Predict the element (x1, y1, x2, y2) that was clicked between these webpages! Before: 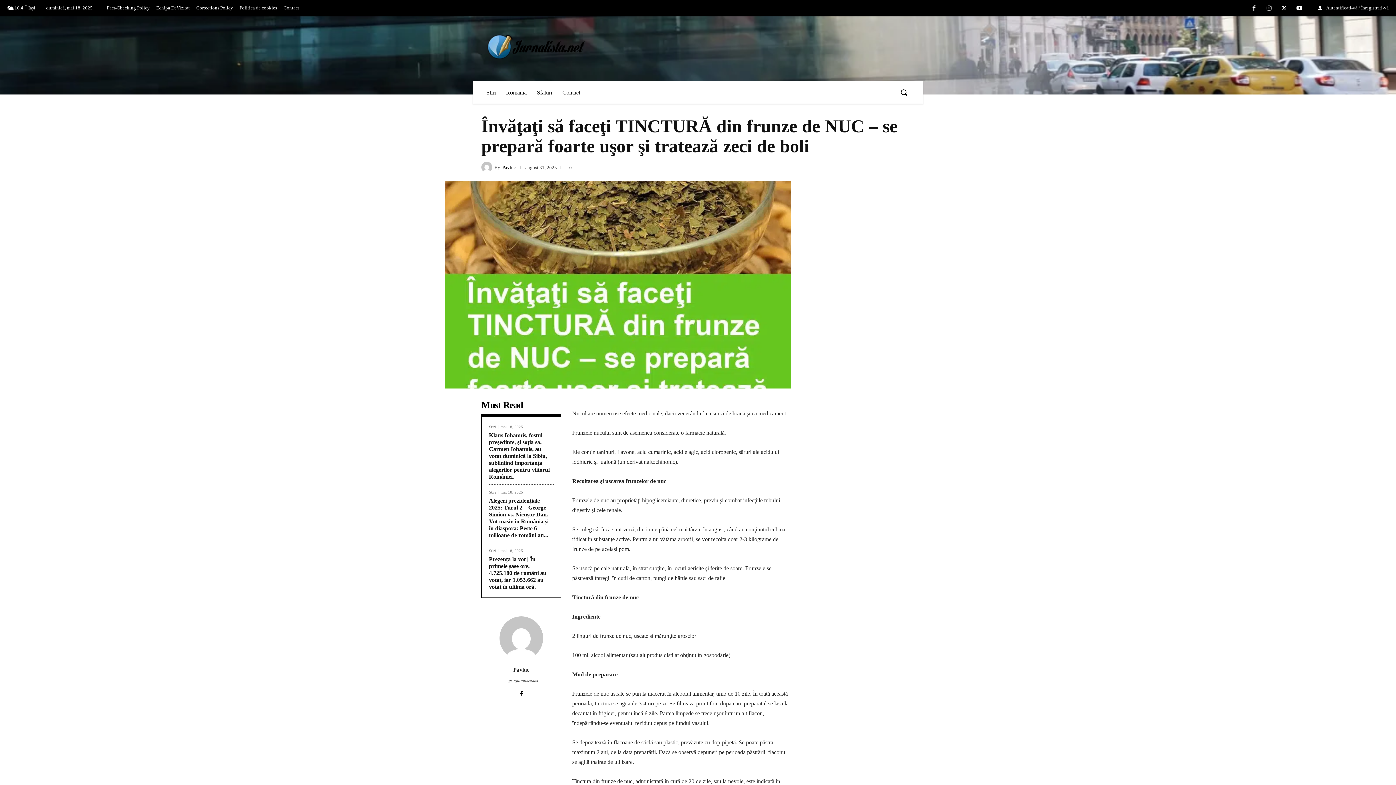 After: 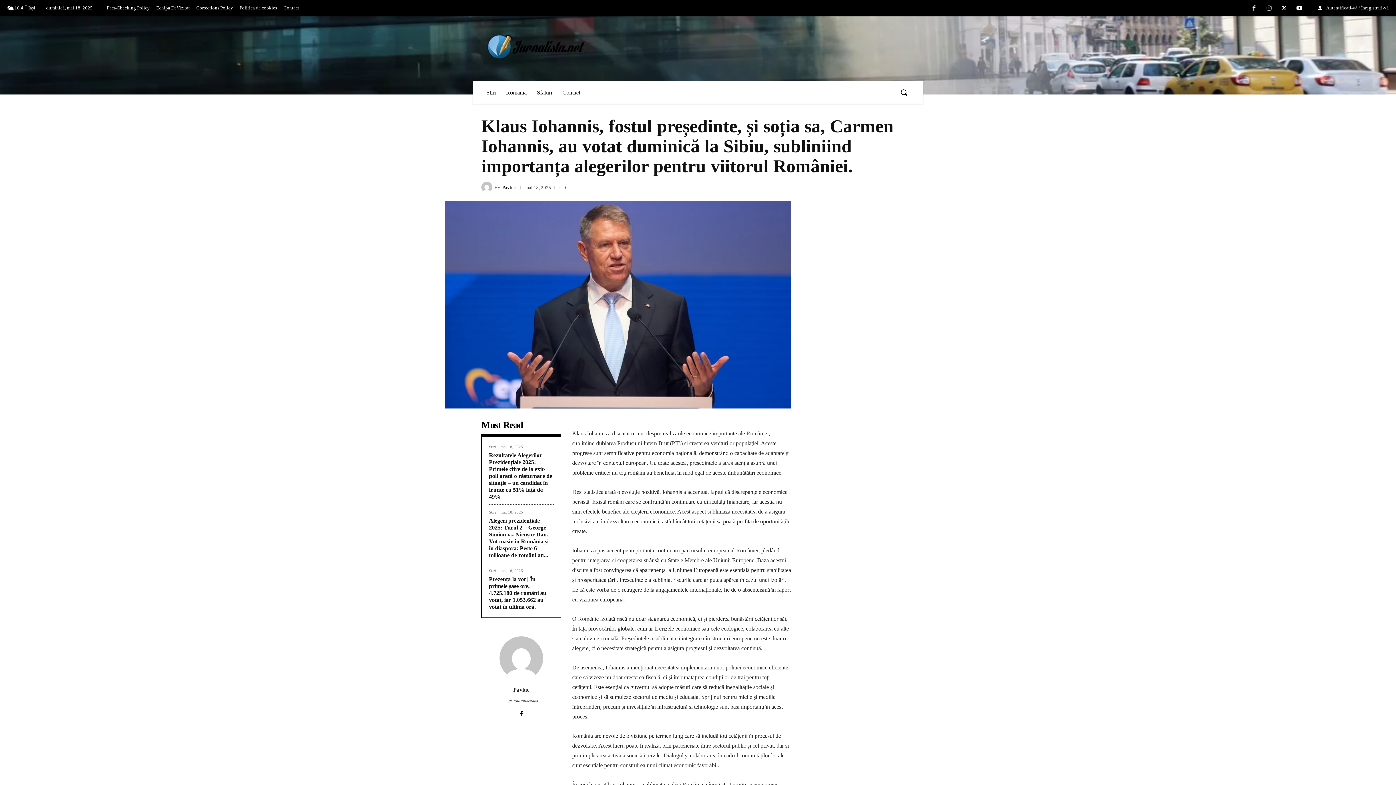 Action: label: Klaus Iohannis, fostul președinte, și soția sa, Carmen Iohannis, au votat duminică la Sibiu, subliniind importanța alegerilor pentru viitorul României. bbox: (489, 432, 549, 480)